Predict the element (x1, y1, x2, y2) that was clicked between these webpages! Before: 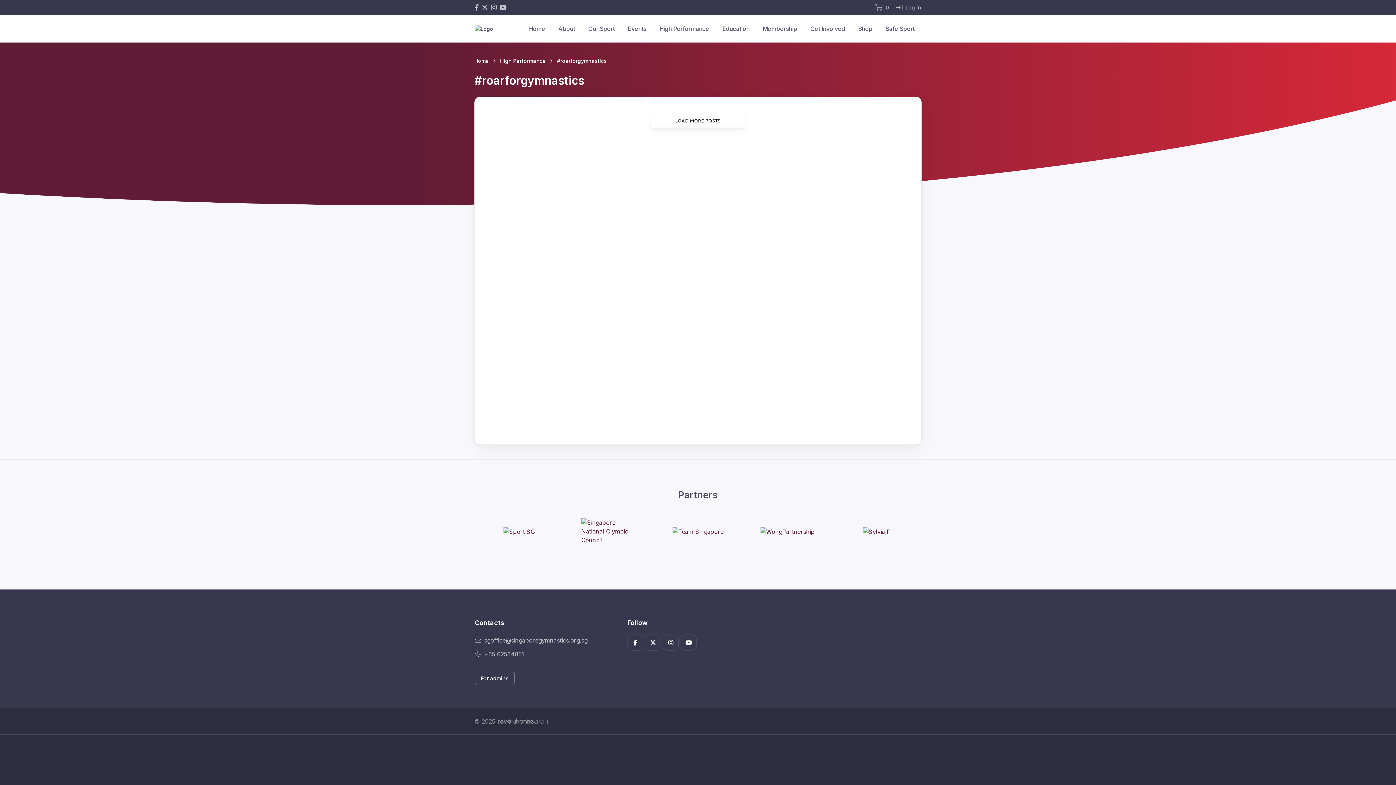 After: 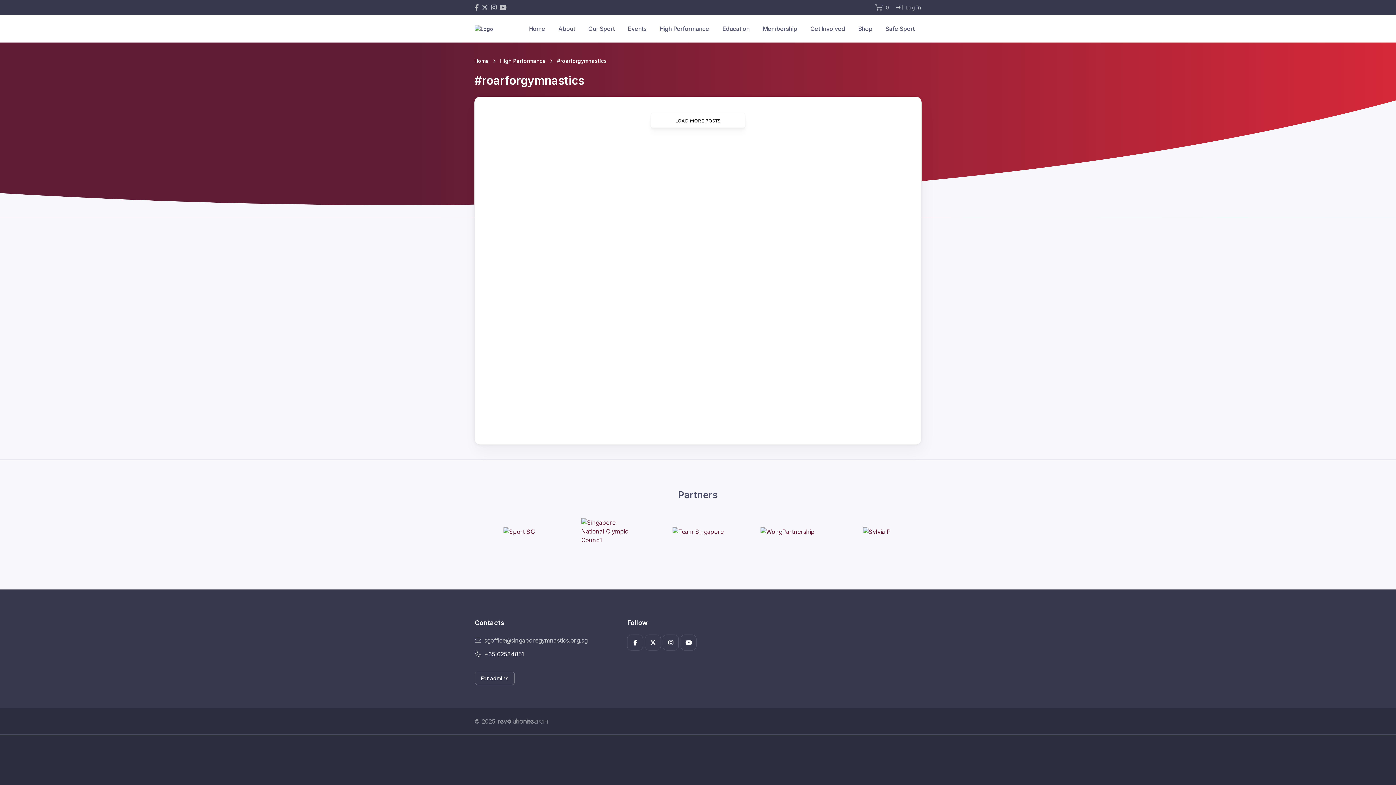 Action: bbox: (474, 648, 616, 660) label: +65 62584851